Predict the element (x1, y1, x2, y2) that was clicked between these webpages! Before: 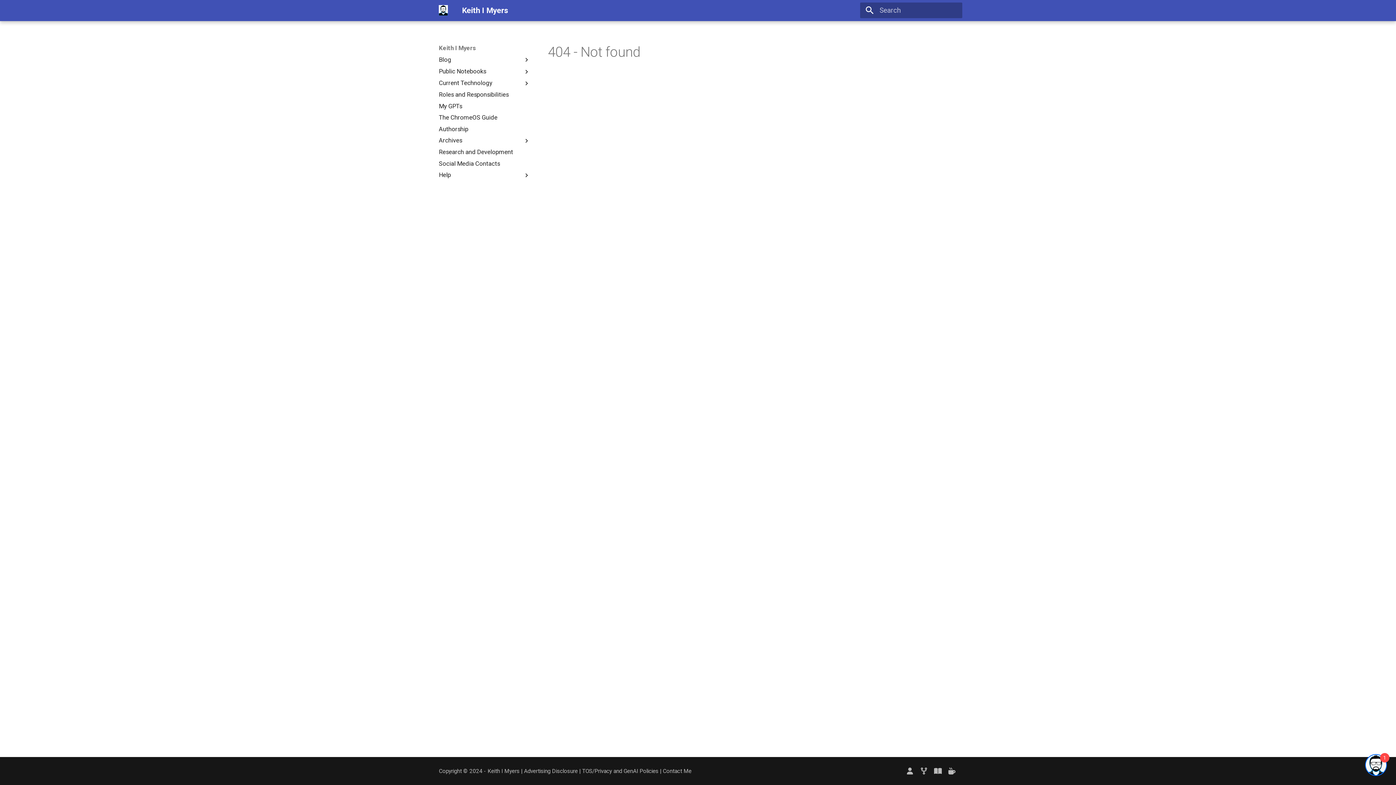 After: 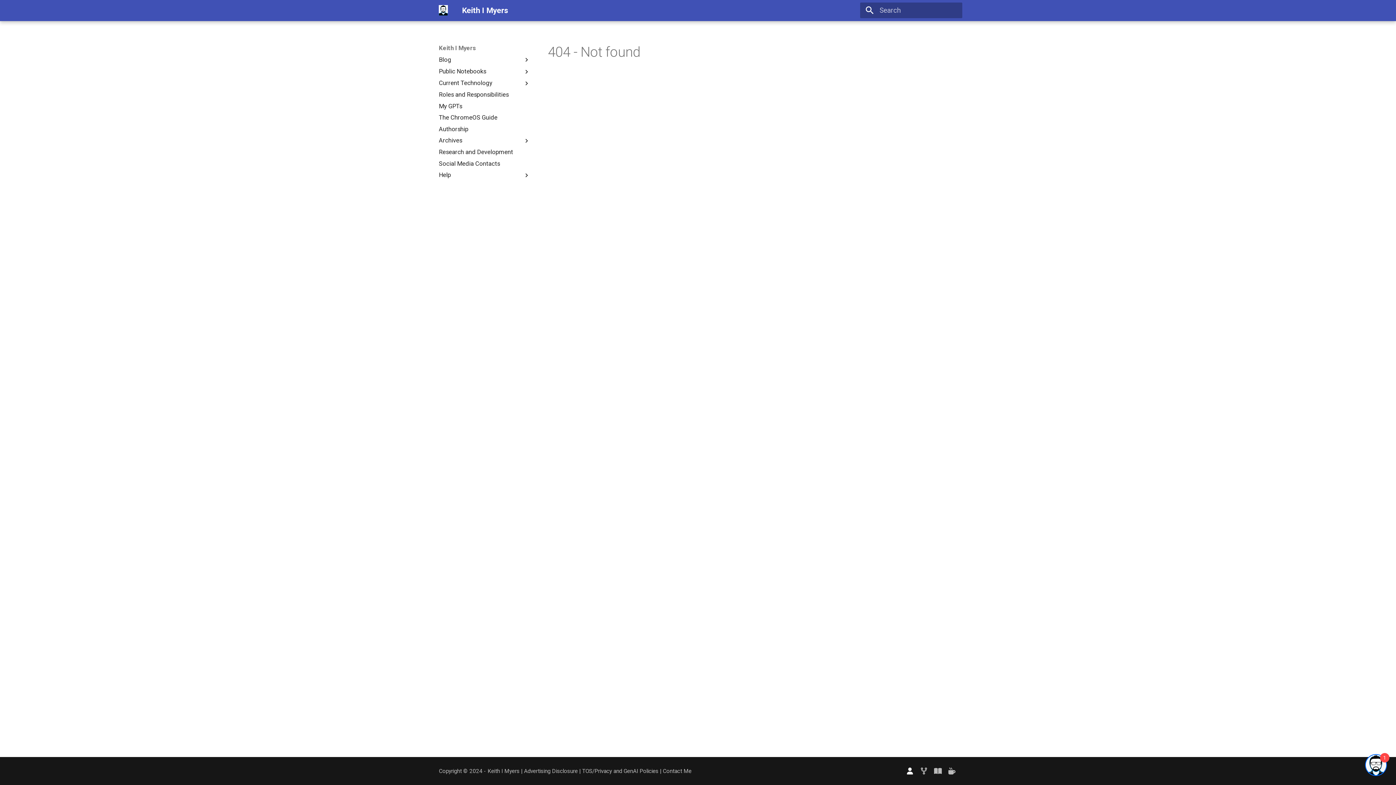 Action: bbox: (903, 764, 917, 778)